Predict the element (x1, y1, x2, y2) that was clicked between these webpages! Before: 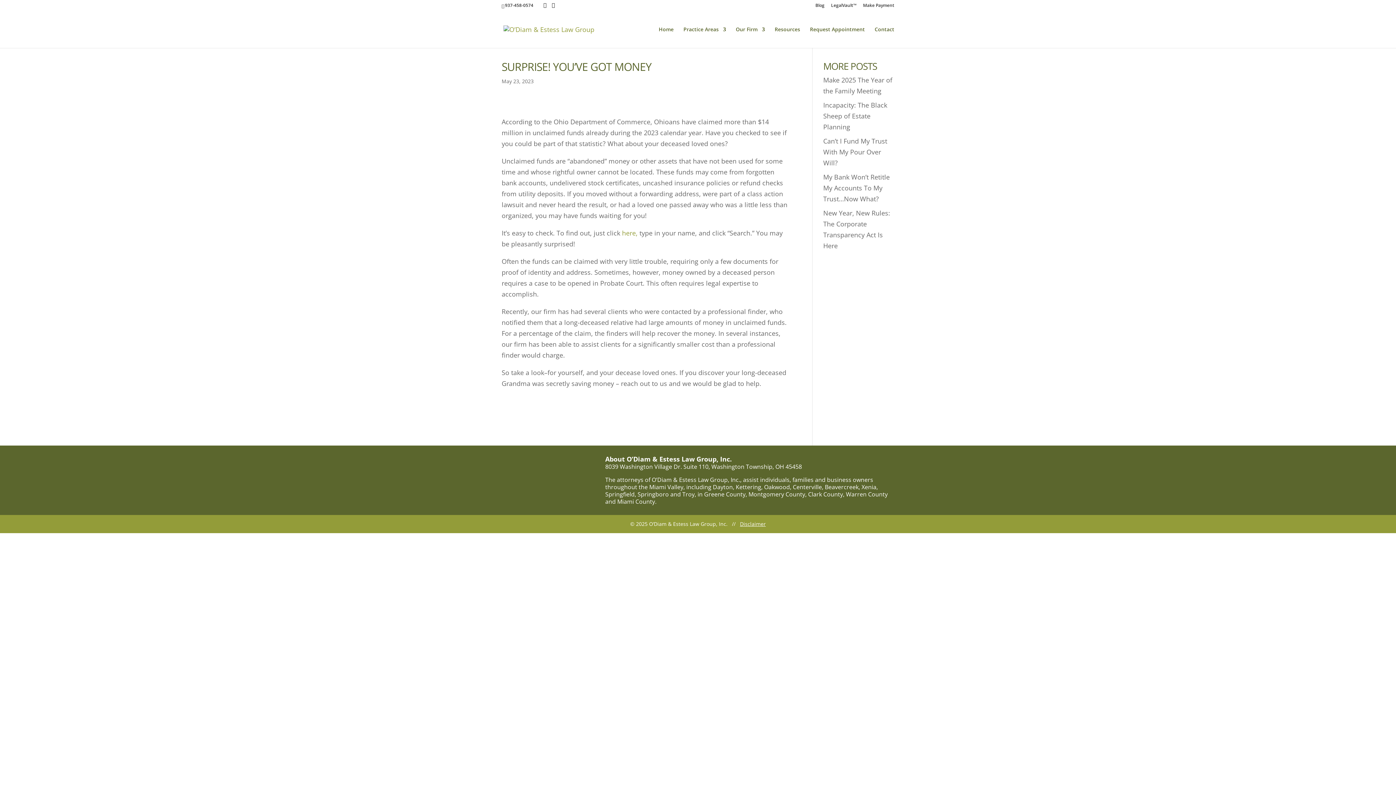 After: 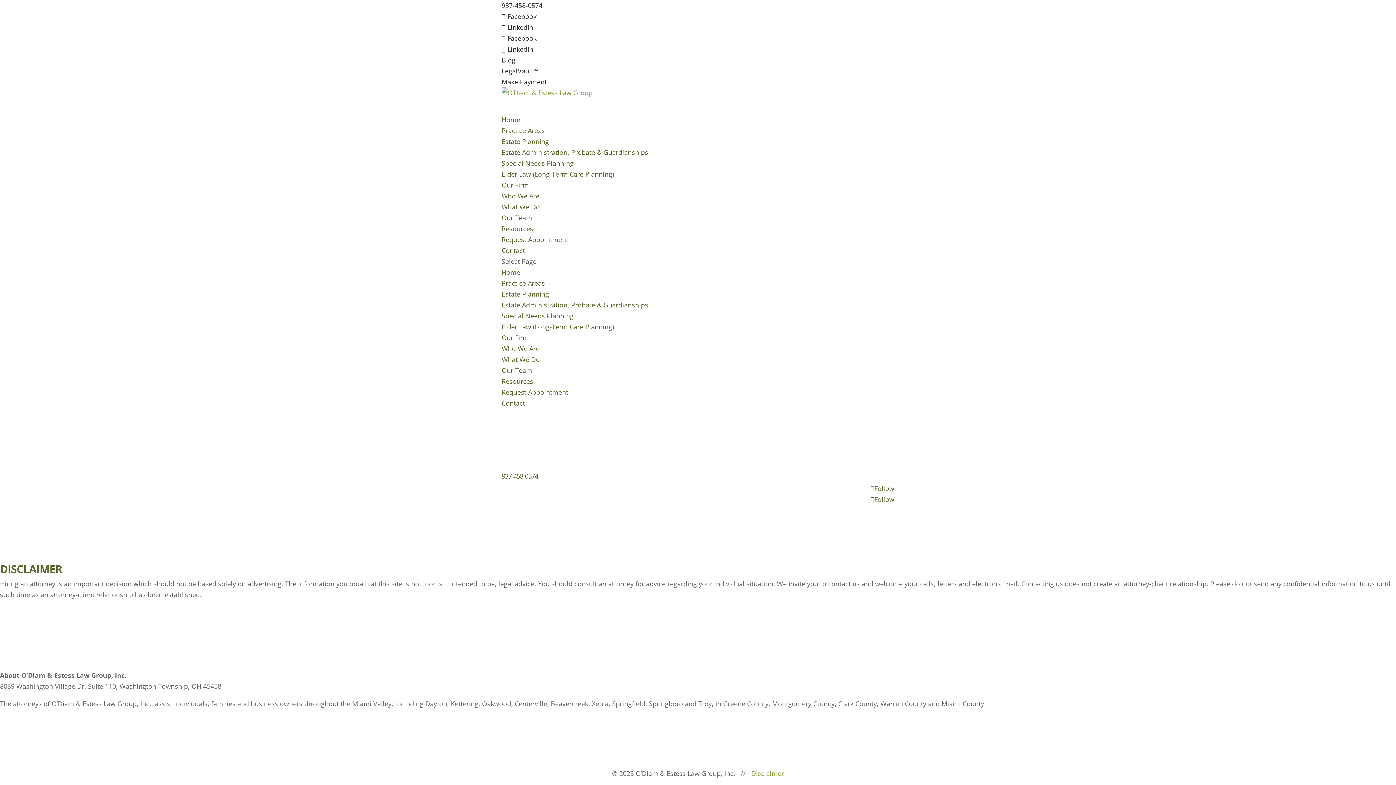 Action: bbox: (740, 520, 766, 527) label: Disclaimer